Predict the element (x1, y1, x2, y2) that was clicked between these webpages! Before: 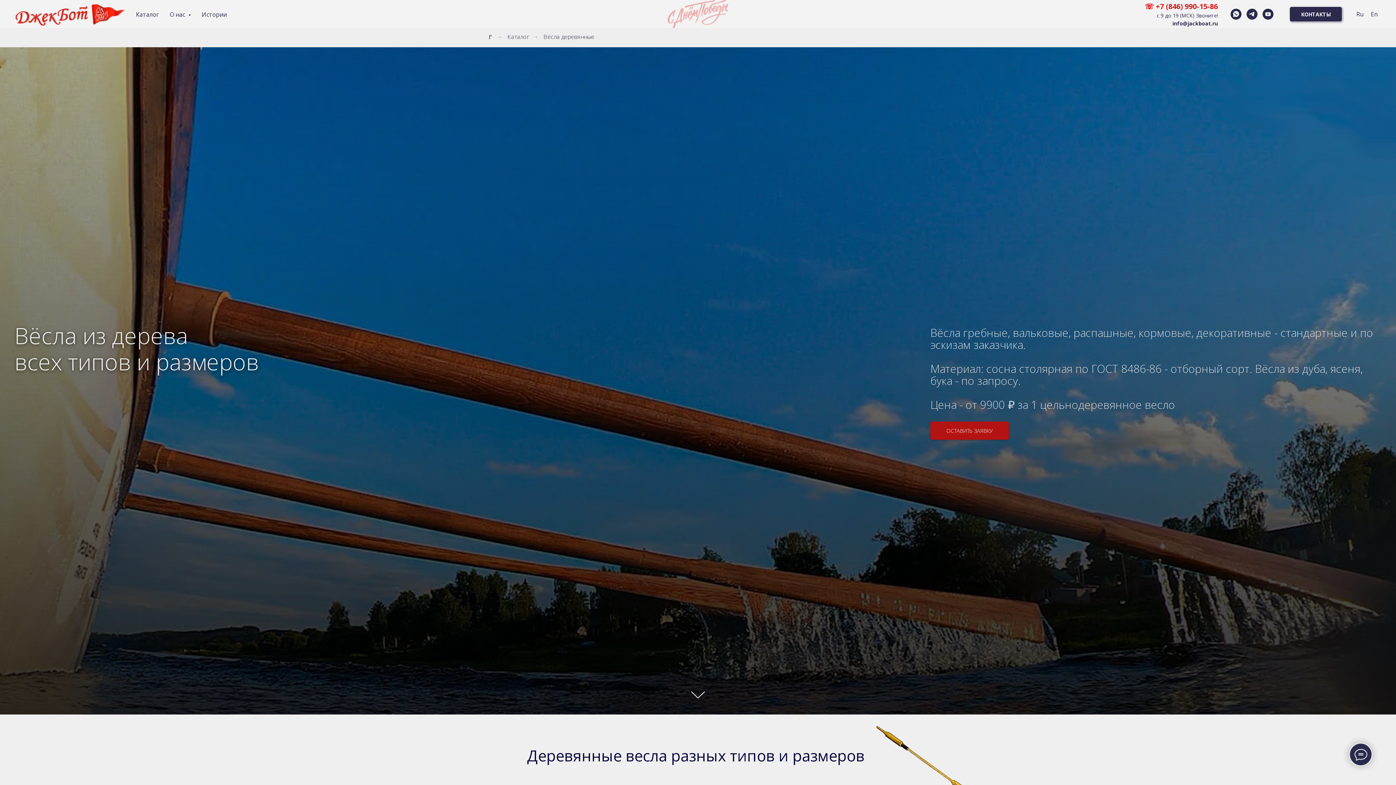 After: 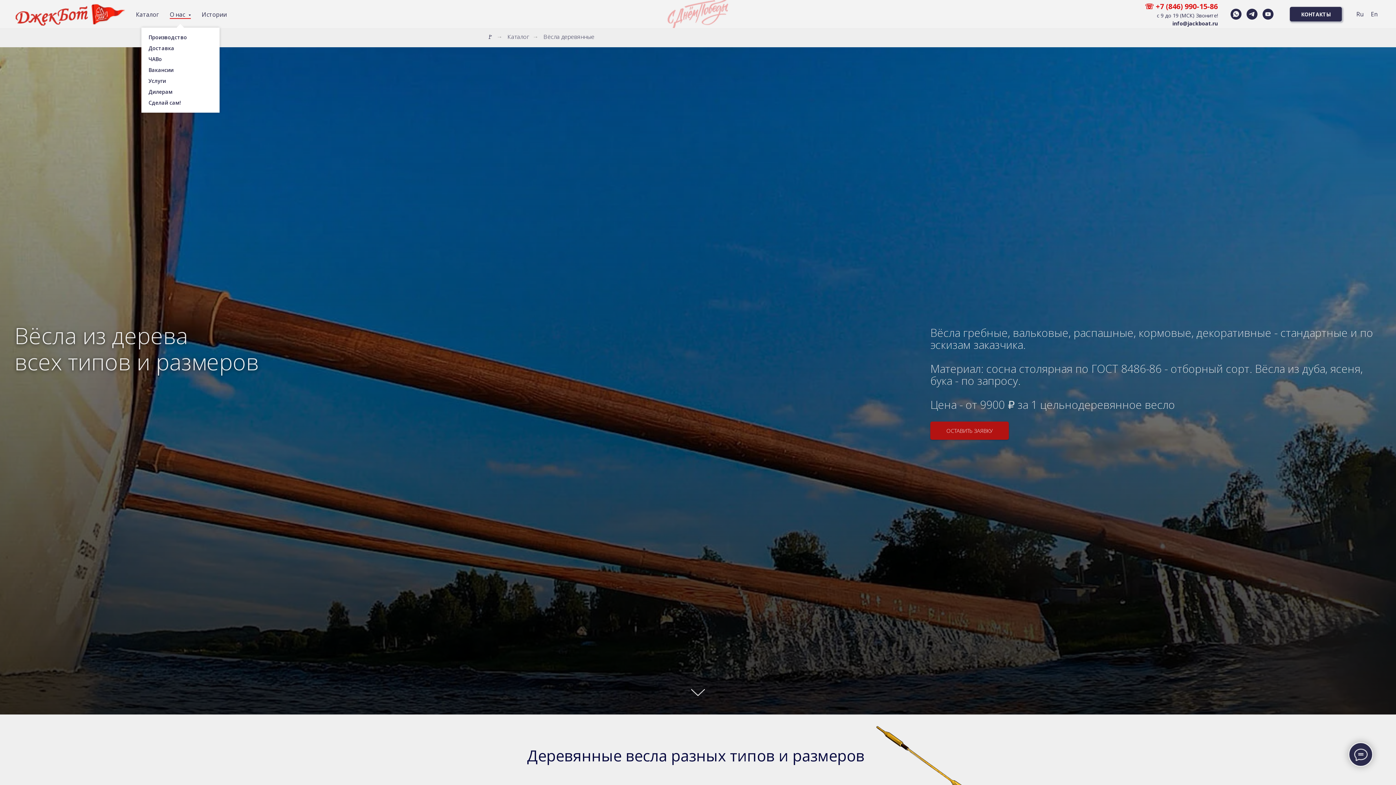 Action: label: О нас  bbox: (169, 10, 190, 18)